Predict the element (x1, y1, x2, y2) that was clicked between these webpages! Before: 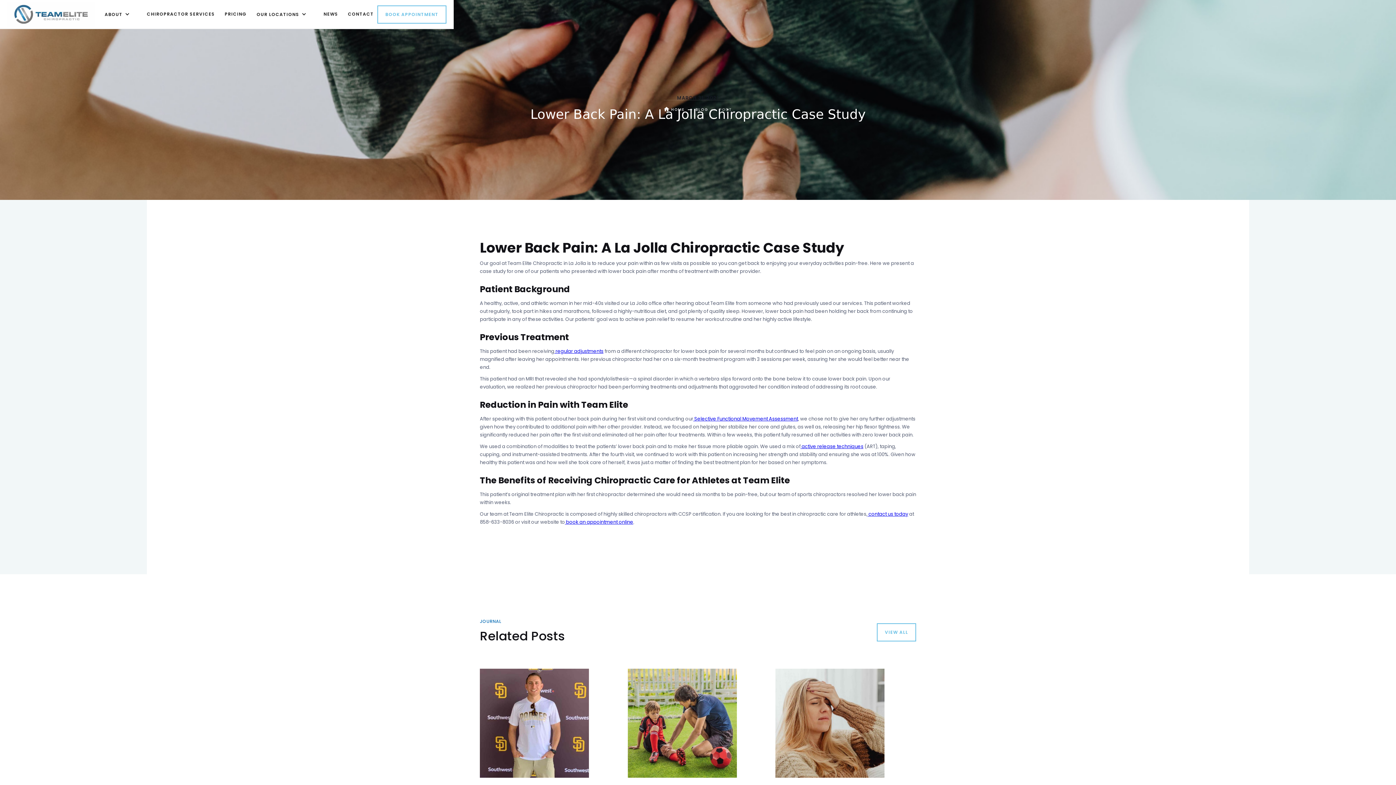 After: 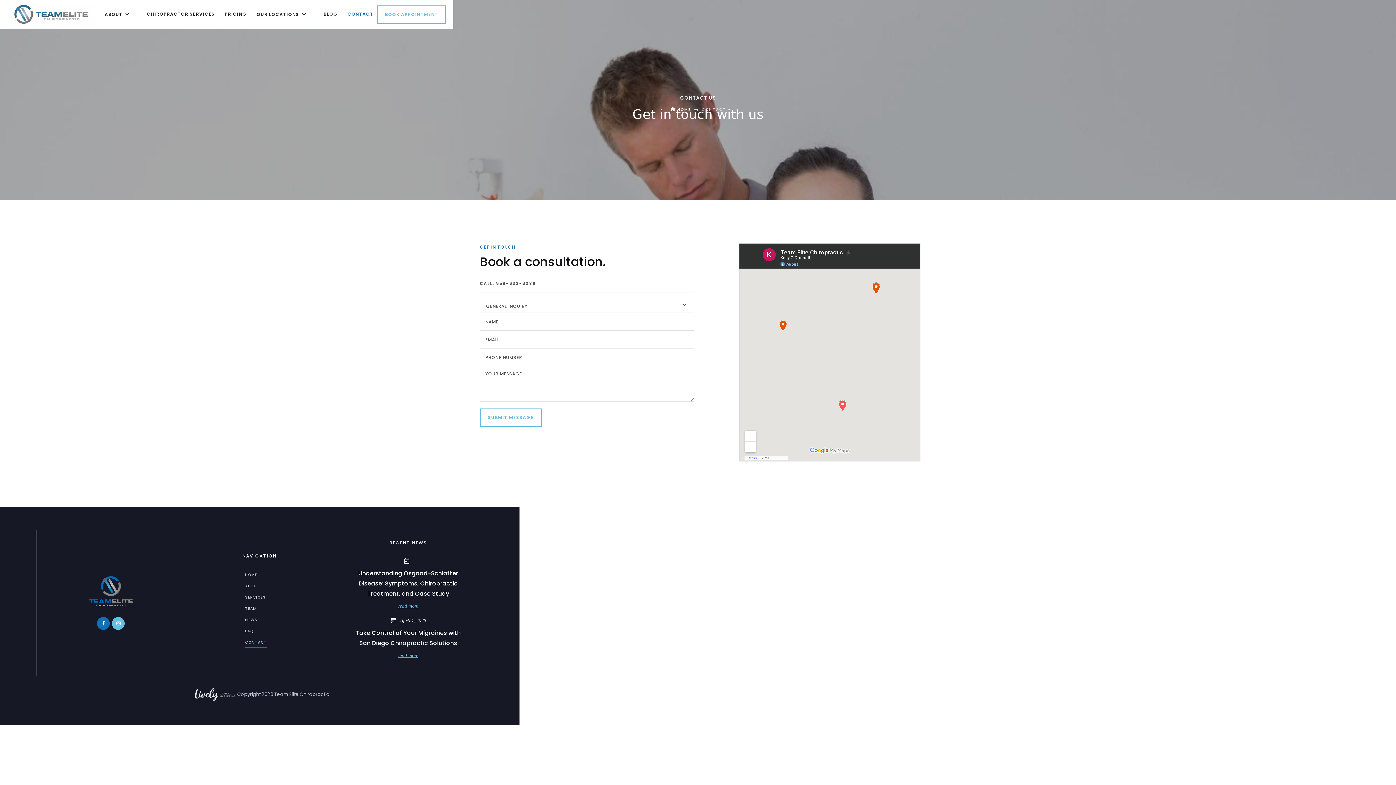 Action: label: CONTACT bbox: (348, 8, 373, 20)